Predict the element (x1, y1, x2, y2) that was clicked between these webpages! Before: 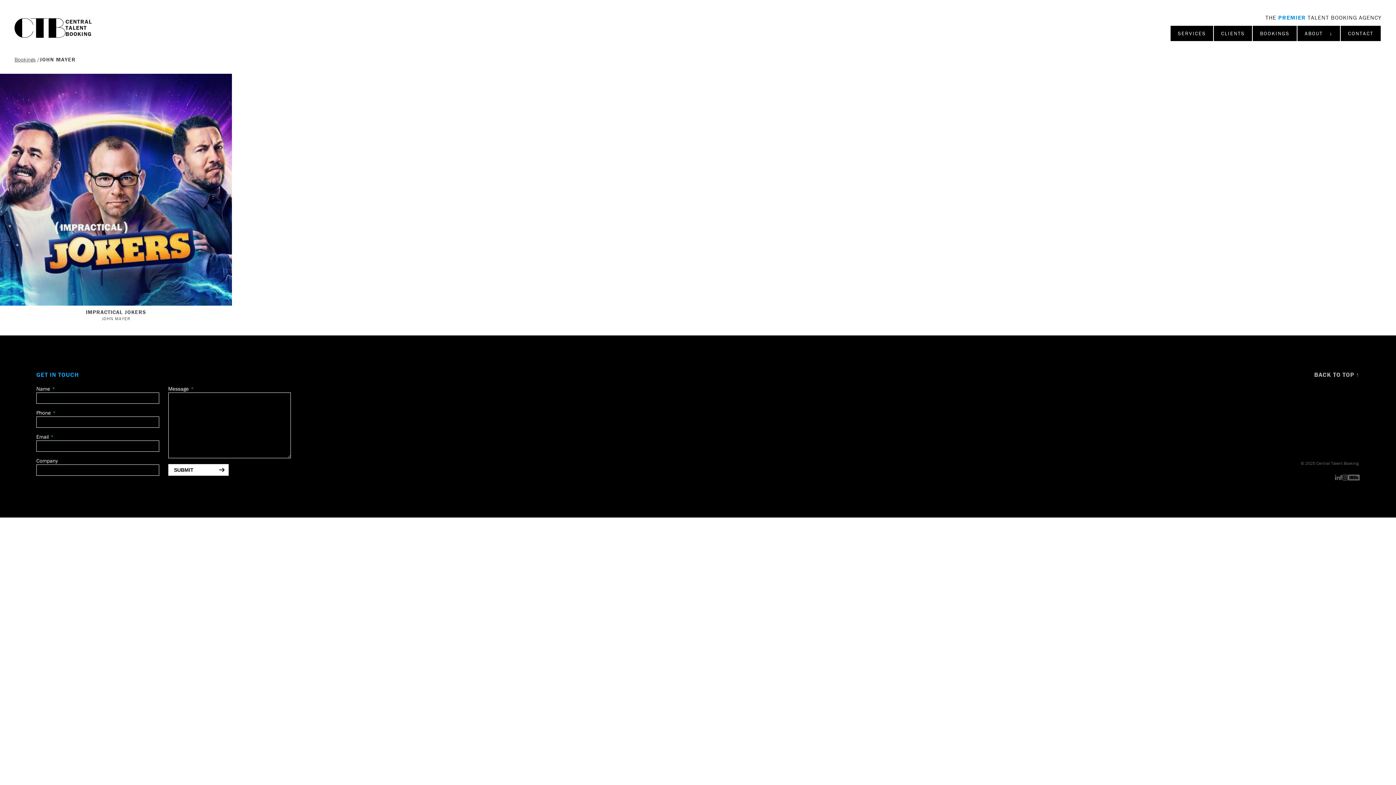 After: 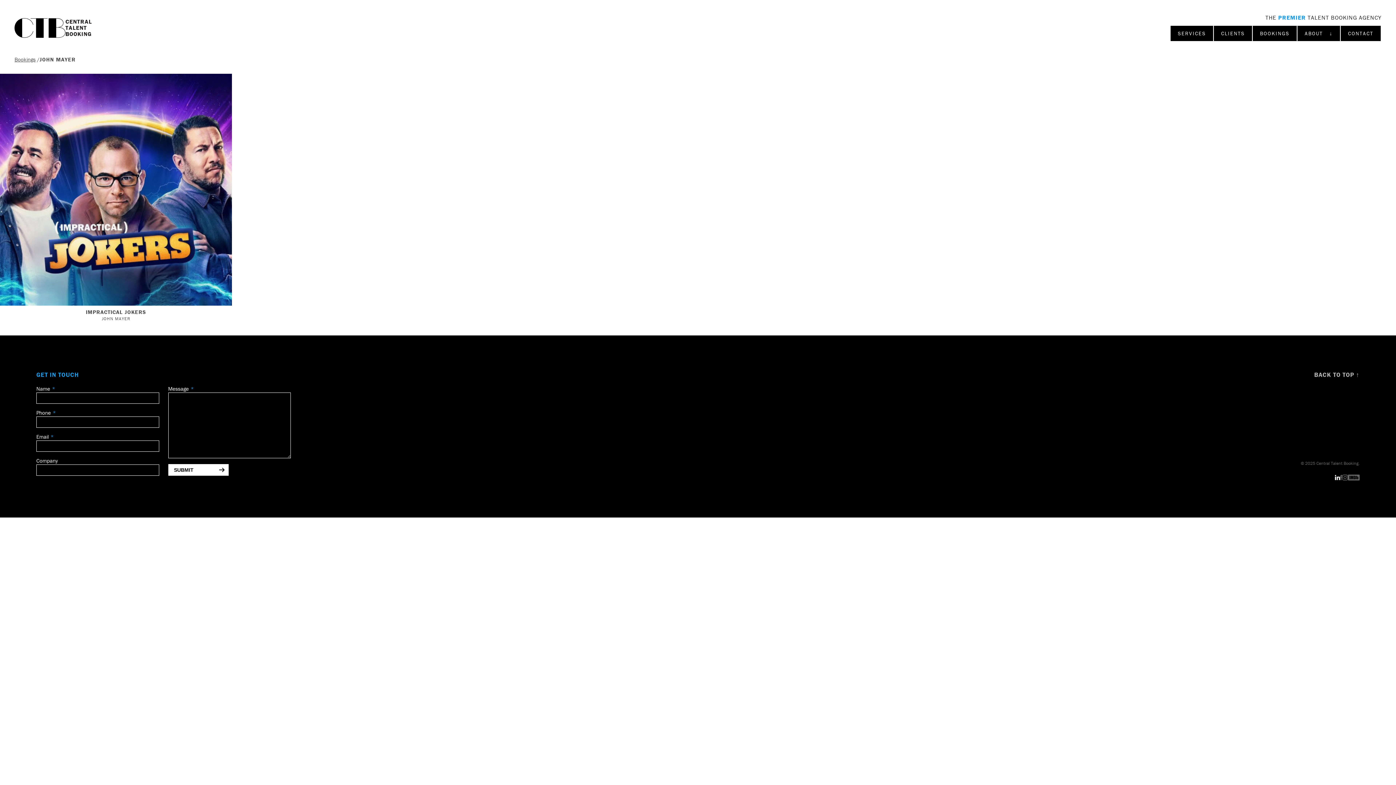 Action: bbox: (1335, 475, 1340, 481)